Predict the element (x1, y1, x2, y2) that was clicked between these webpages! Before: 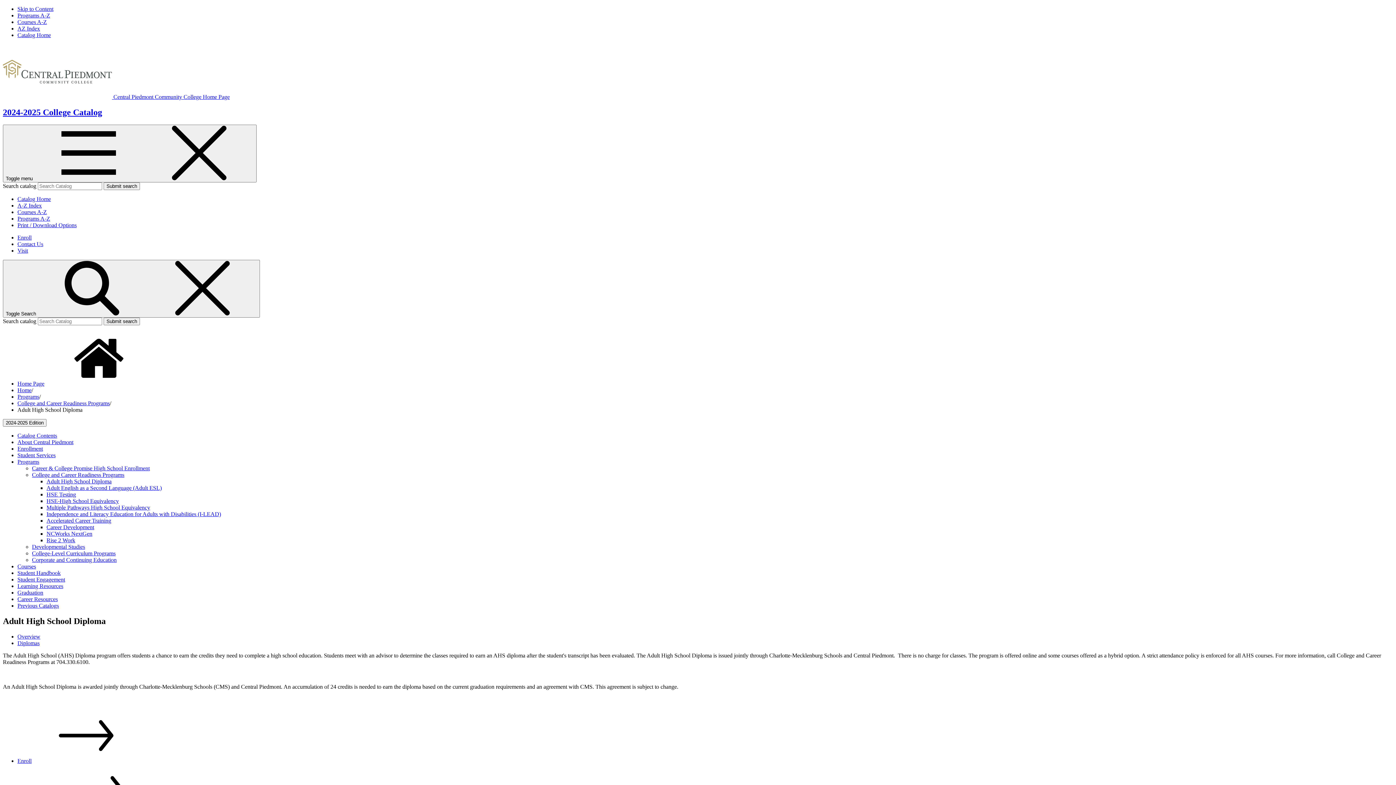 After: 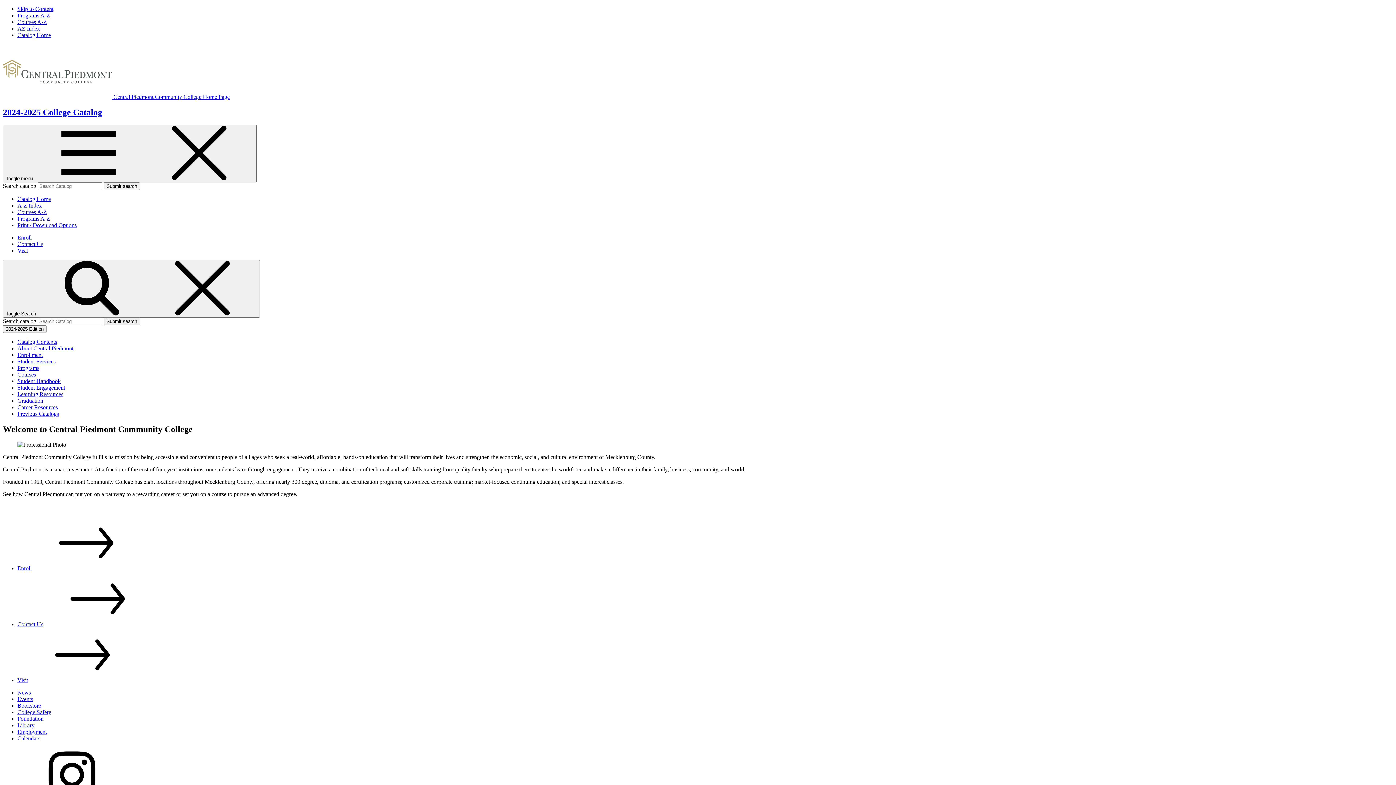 Action: label: Catalog Home bbox: (17, 32, 50, 38)